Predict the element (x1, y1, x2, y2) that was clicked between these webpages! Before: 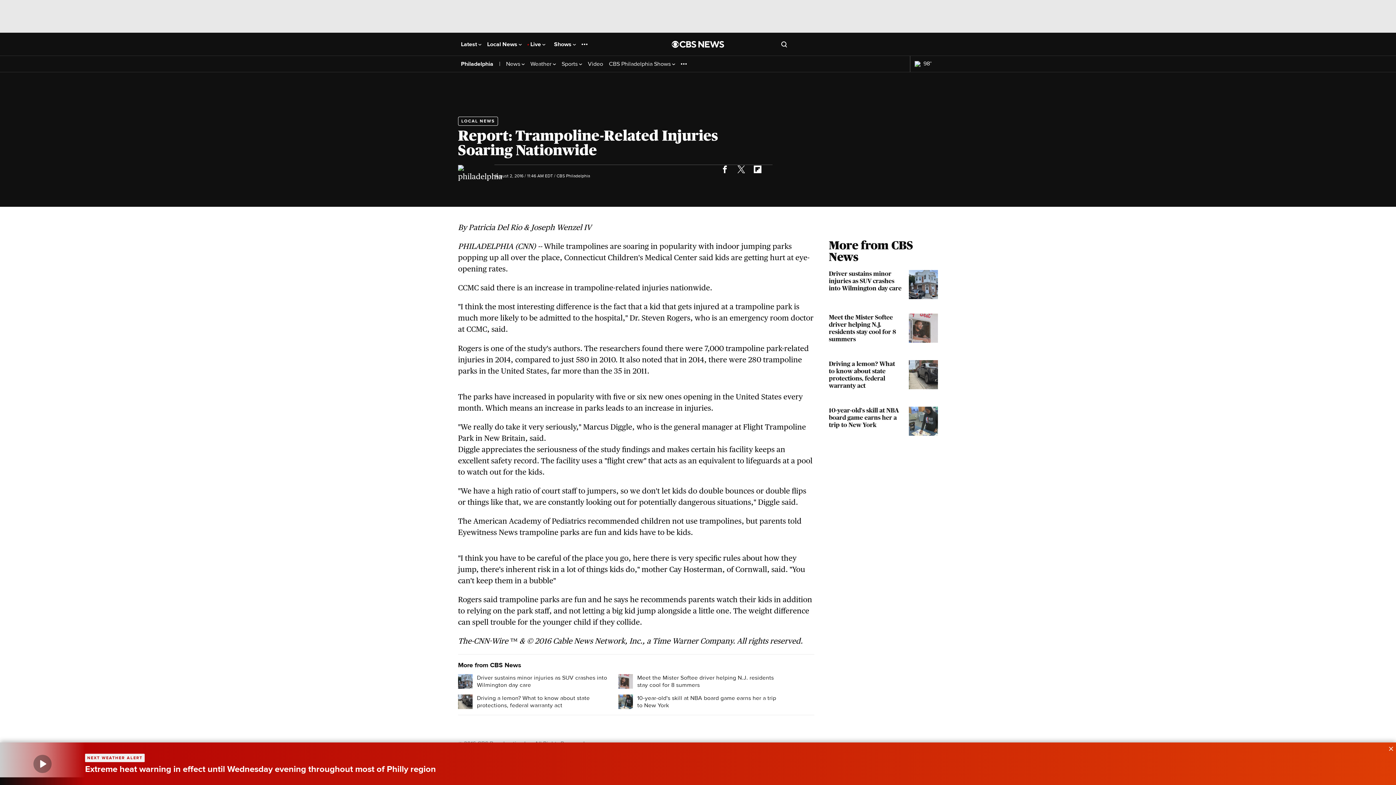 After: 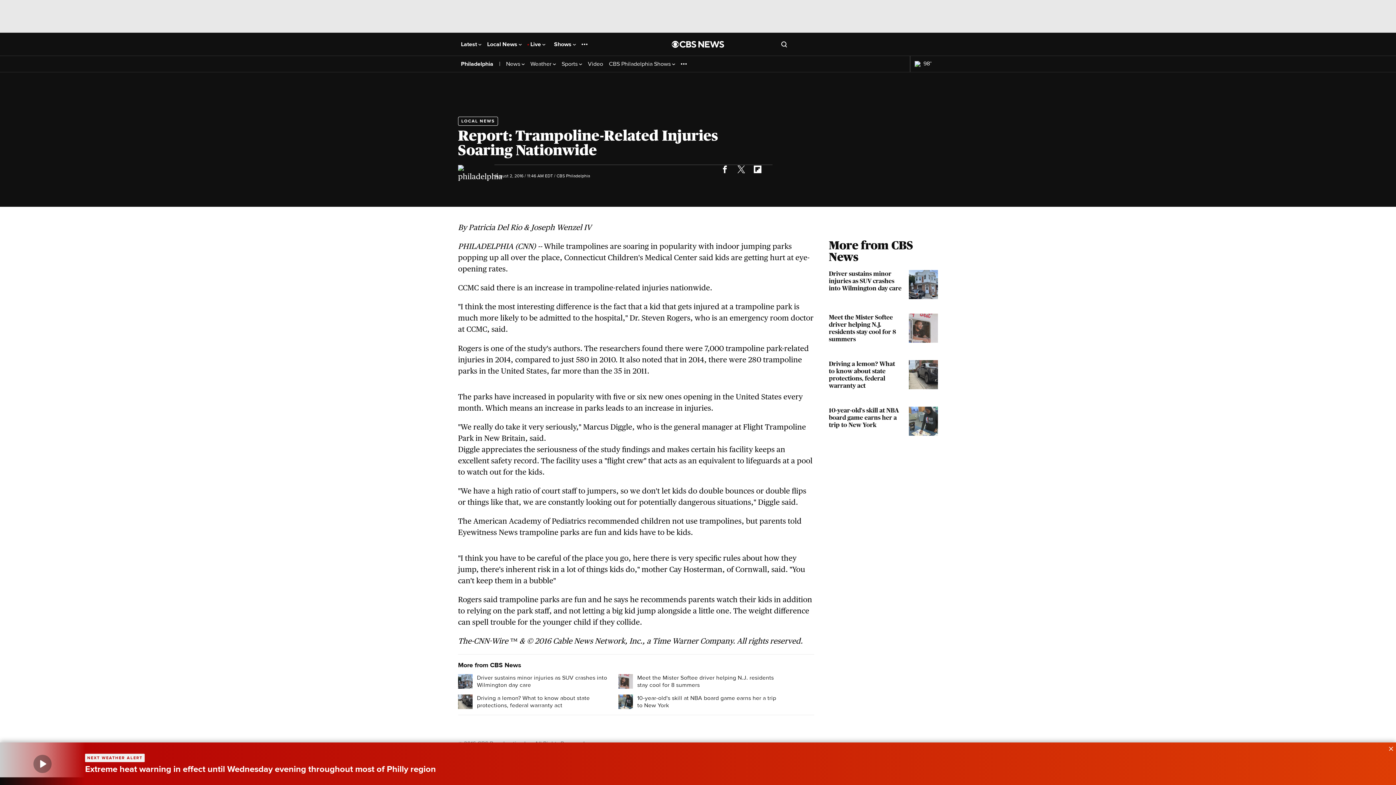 Action: bbox: (749, 160, 765, 177)